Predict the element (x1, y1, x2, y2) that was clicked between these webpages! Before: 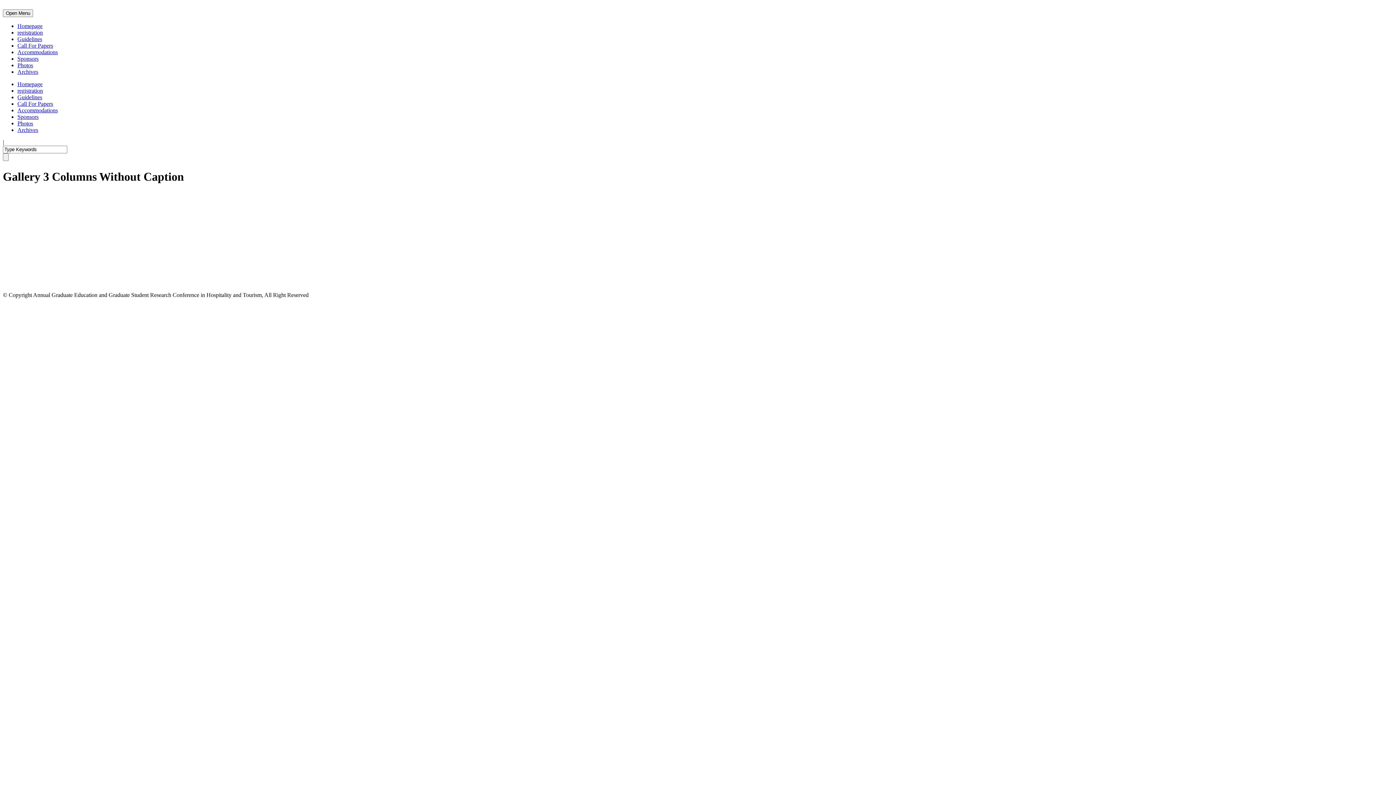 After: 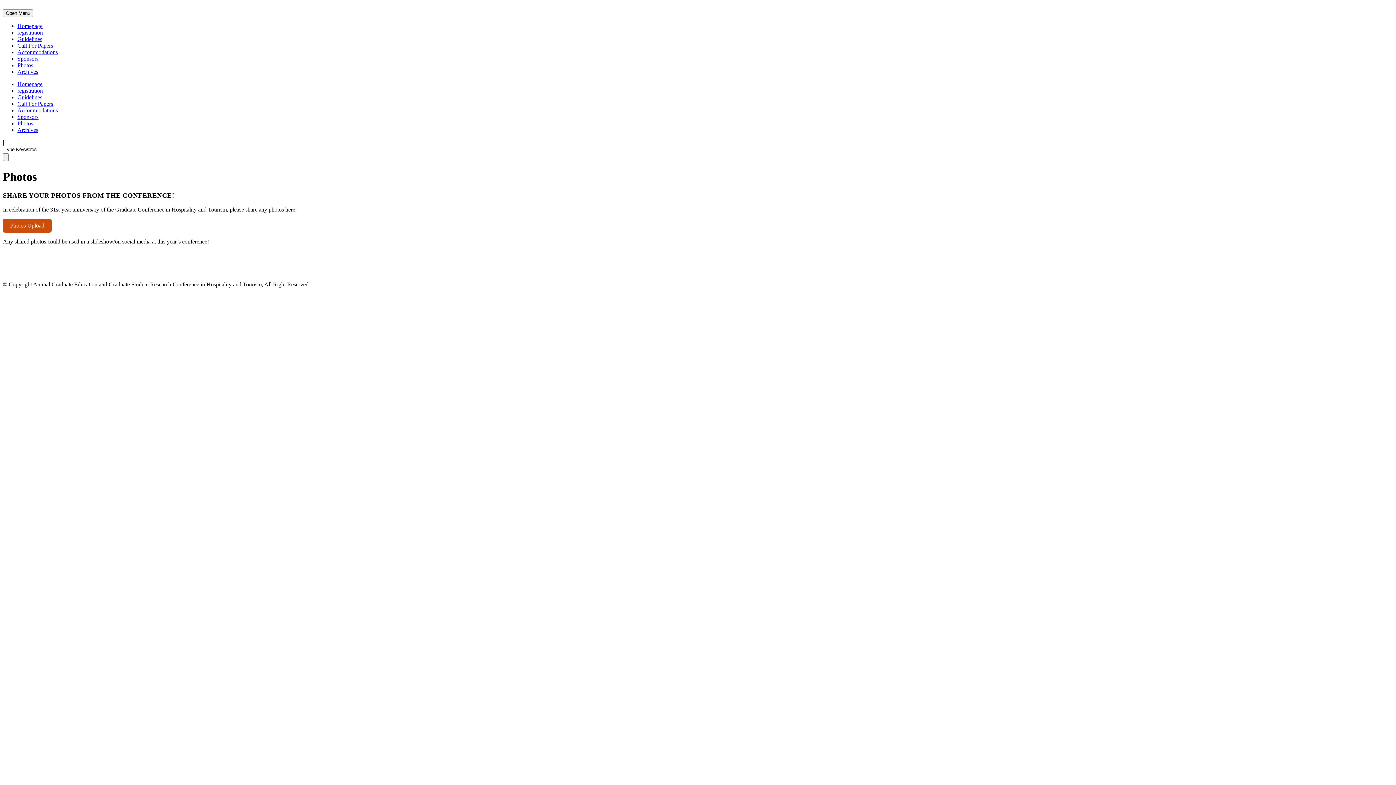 Action: bbox: (17, 62, 33, 68) label: Photos